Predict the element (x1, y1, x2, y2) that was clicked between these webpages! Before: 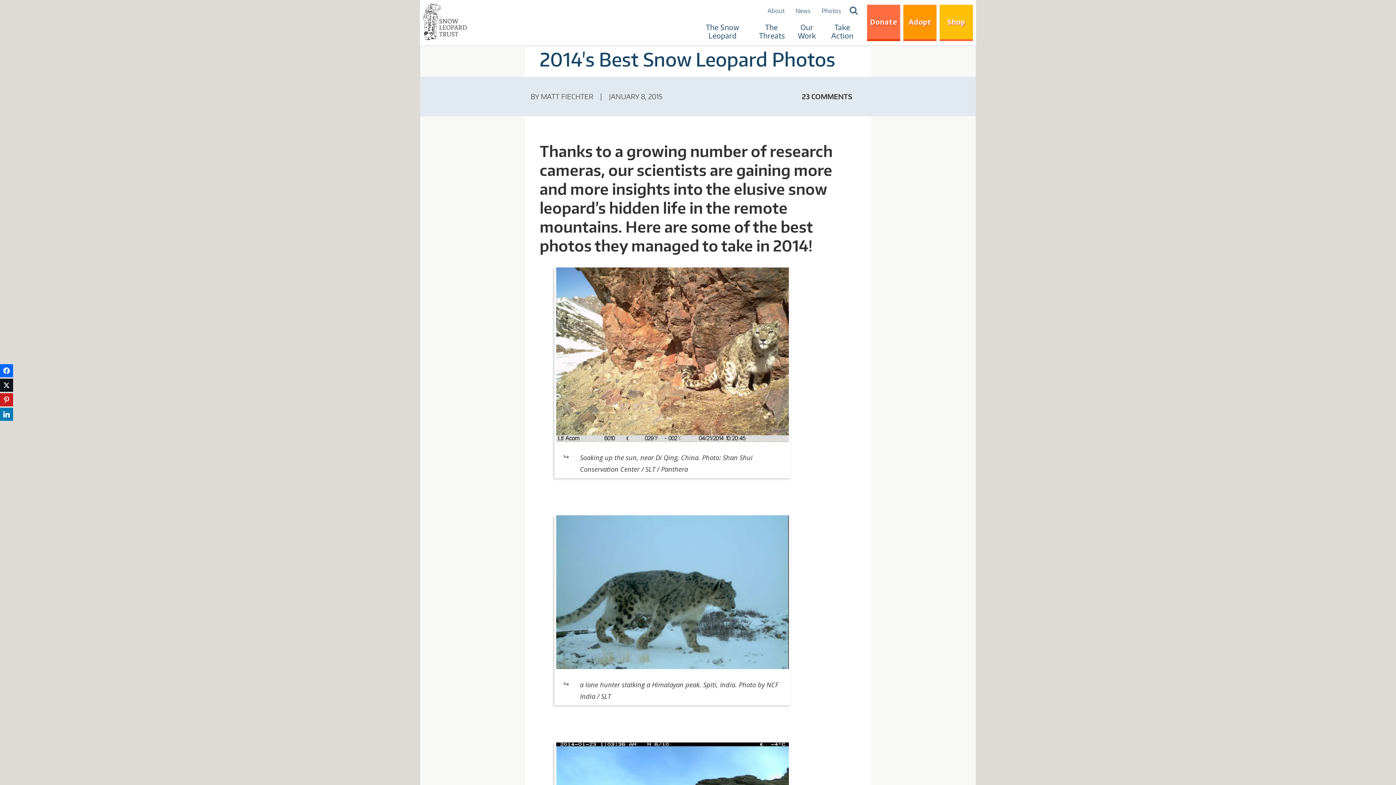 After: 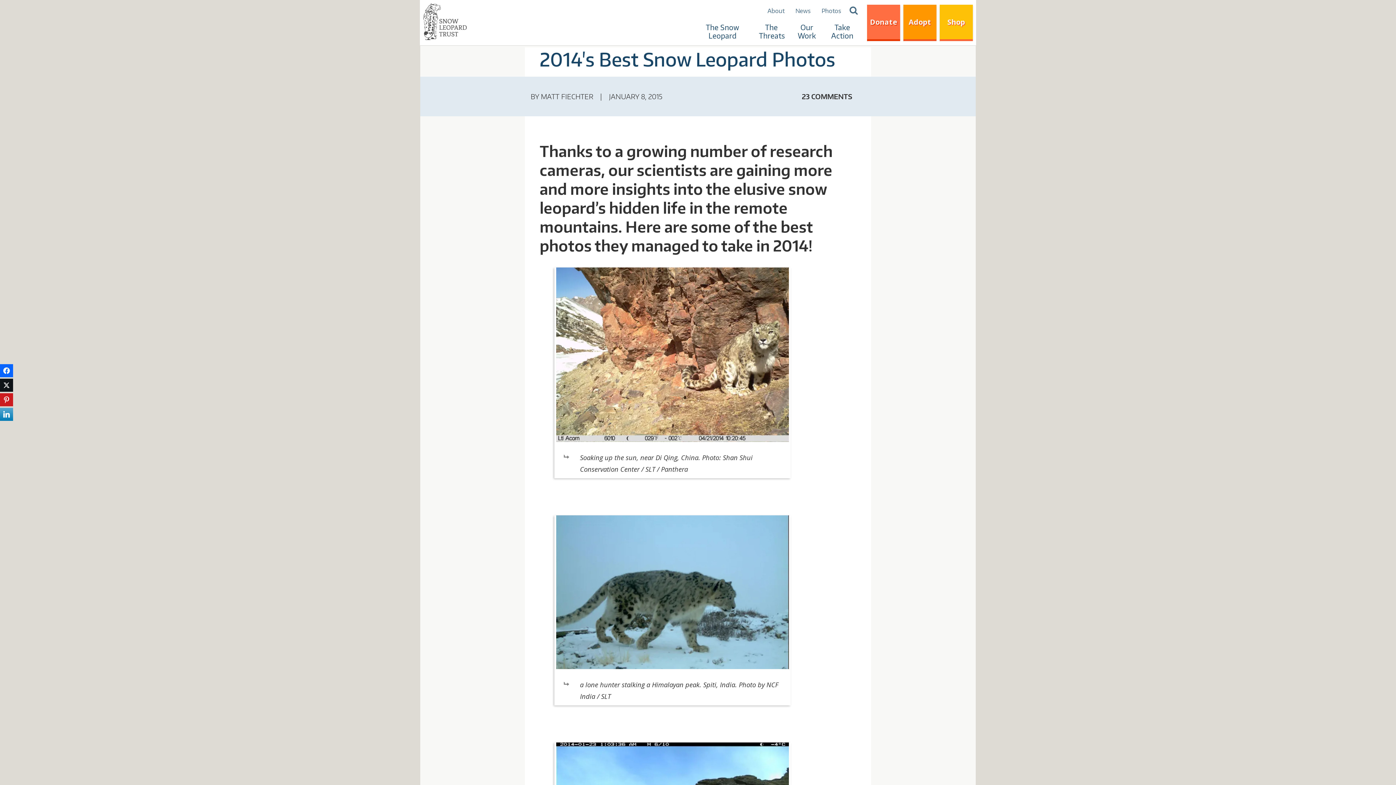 Action: bbox: (0, 408, 13, 421)